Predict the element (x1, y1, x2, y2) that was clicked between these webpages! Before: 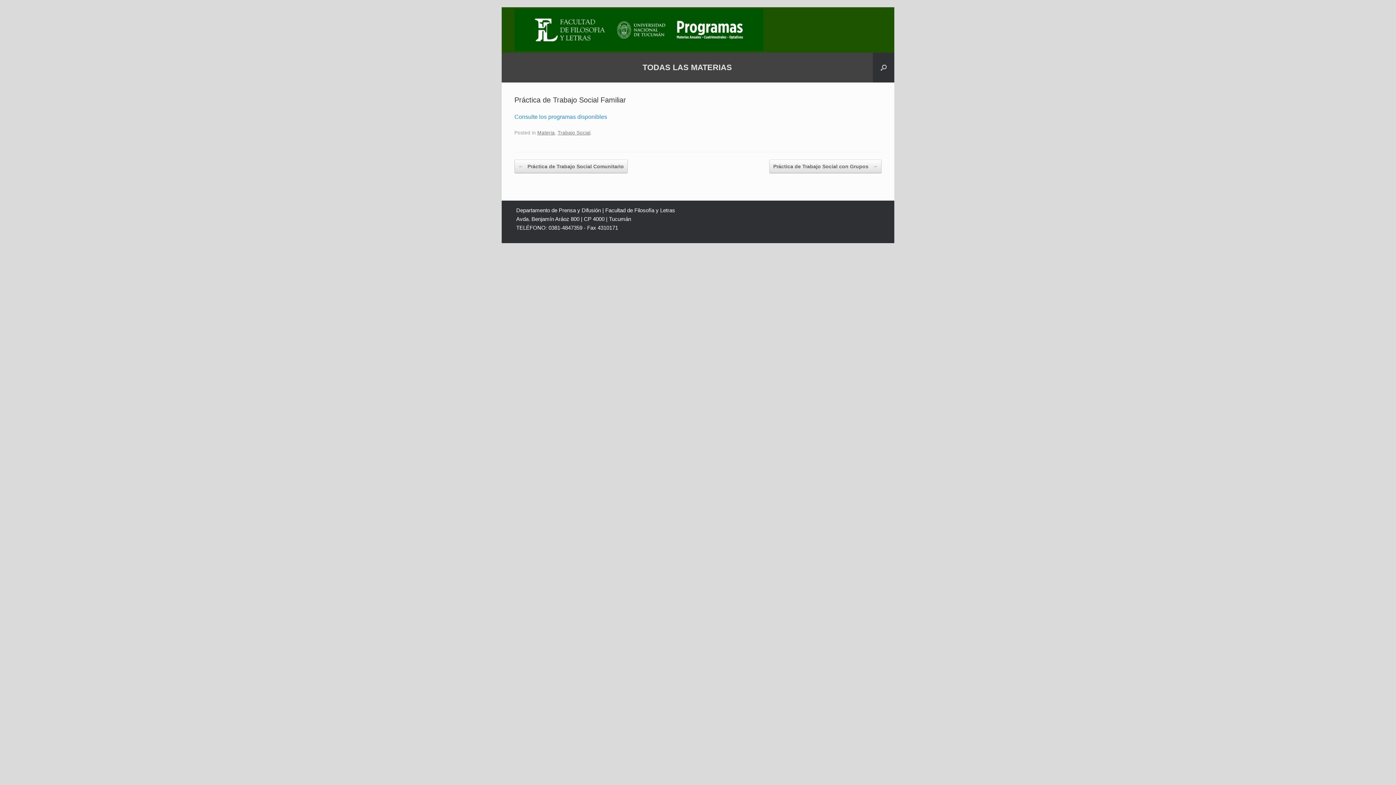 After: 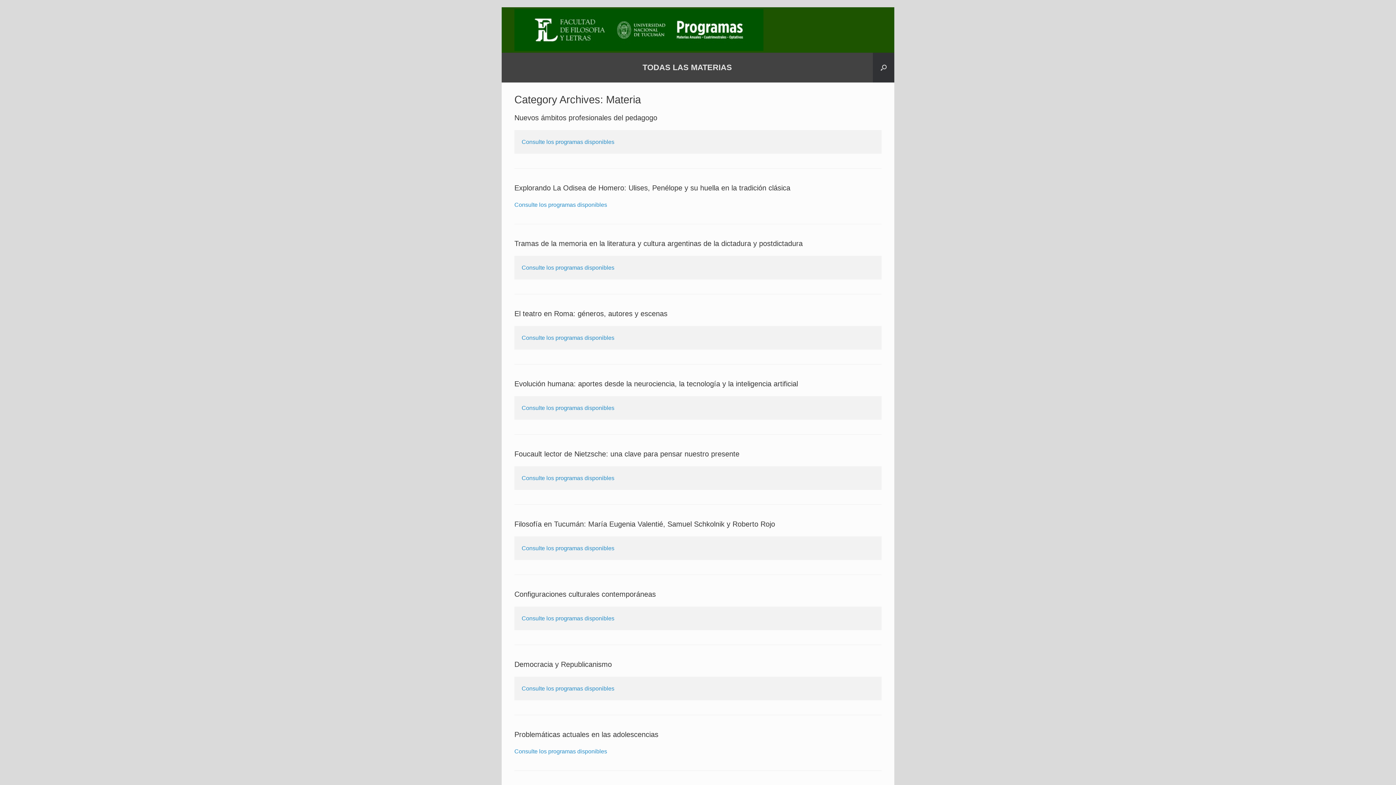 Action: label: Materia bbox: (537, 130, 554, 135)